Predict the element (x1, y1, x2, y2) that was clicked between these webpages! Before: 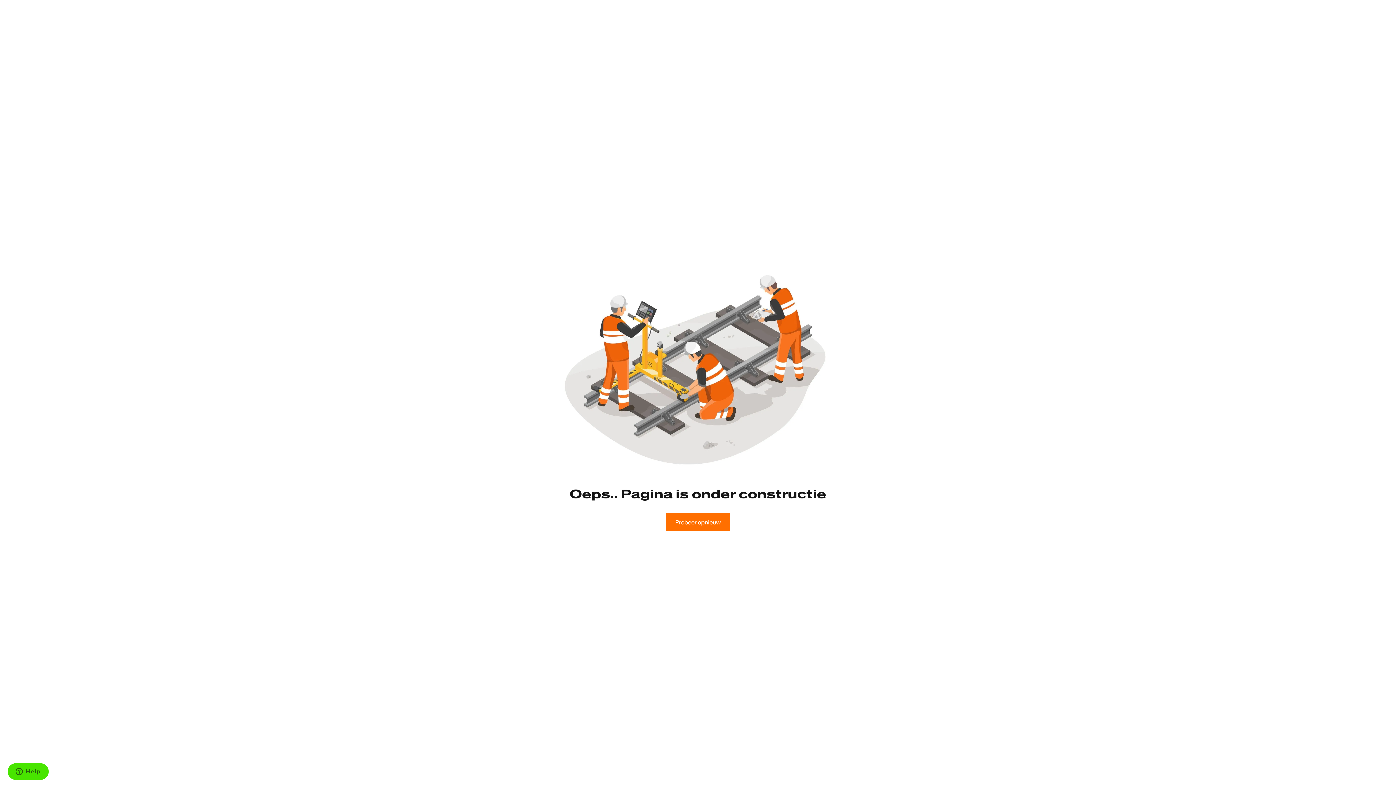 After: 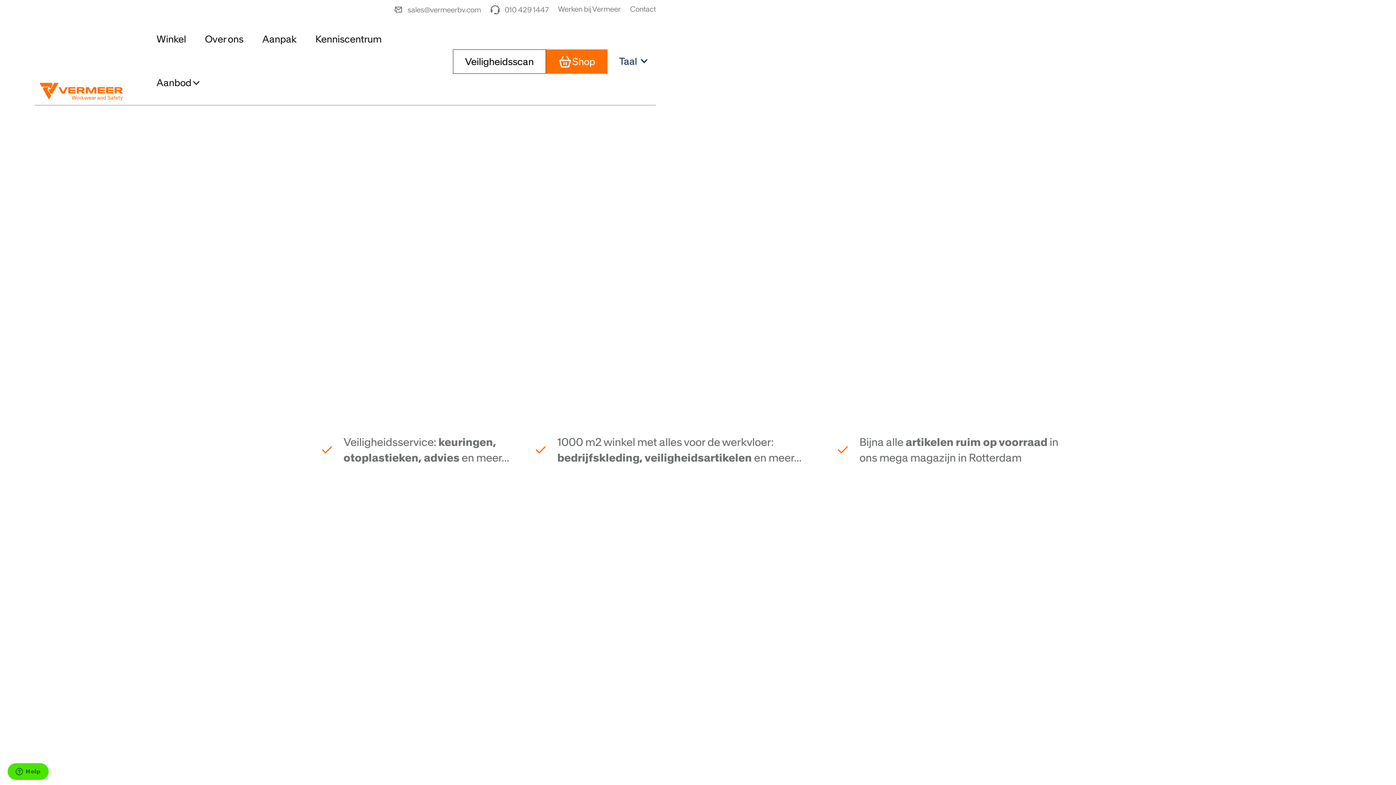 Action: bbox: (666, 513, 730, 531) label: Probeer opnieuw